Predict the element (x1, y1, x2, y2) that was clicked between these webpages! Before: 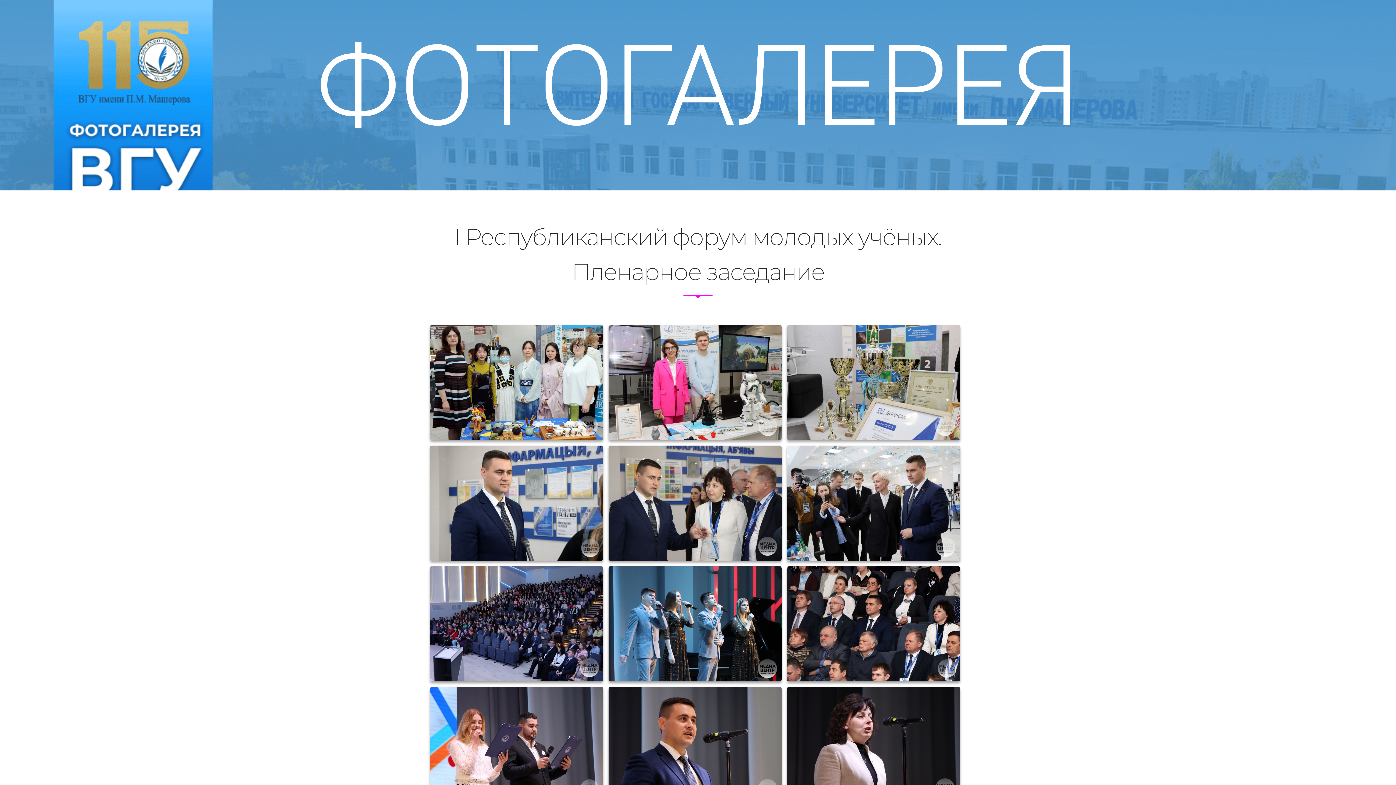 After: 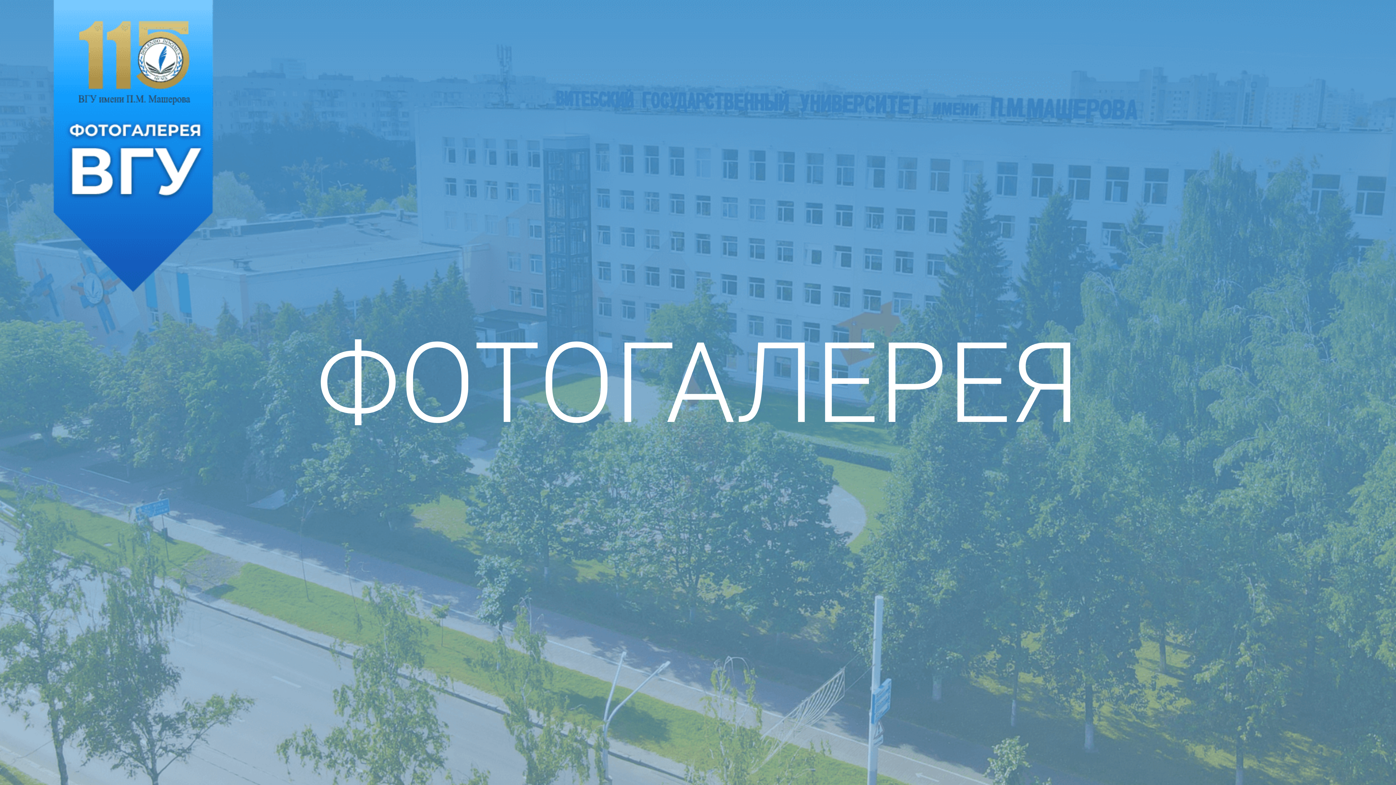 Action: bbox: (316, 2, 1079, 170) label: ФОТОГАЛЕРЕЯ